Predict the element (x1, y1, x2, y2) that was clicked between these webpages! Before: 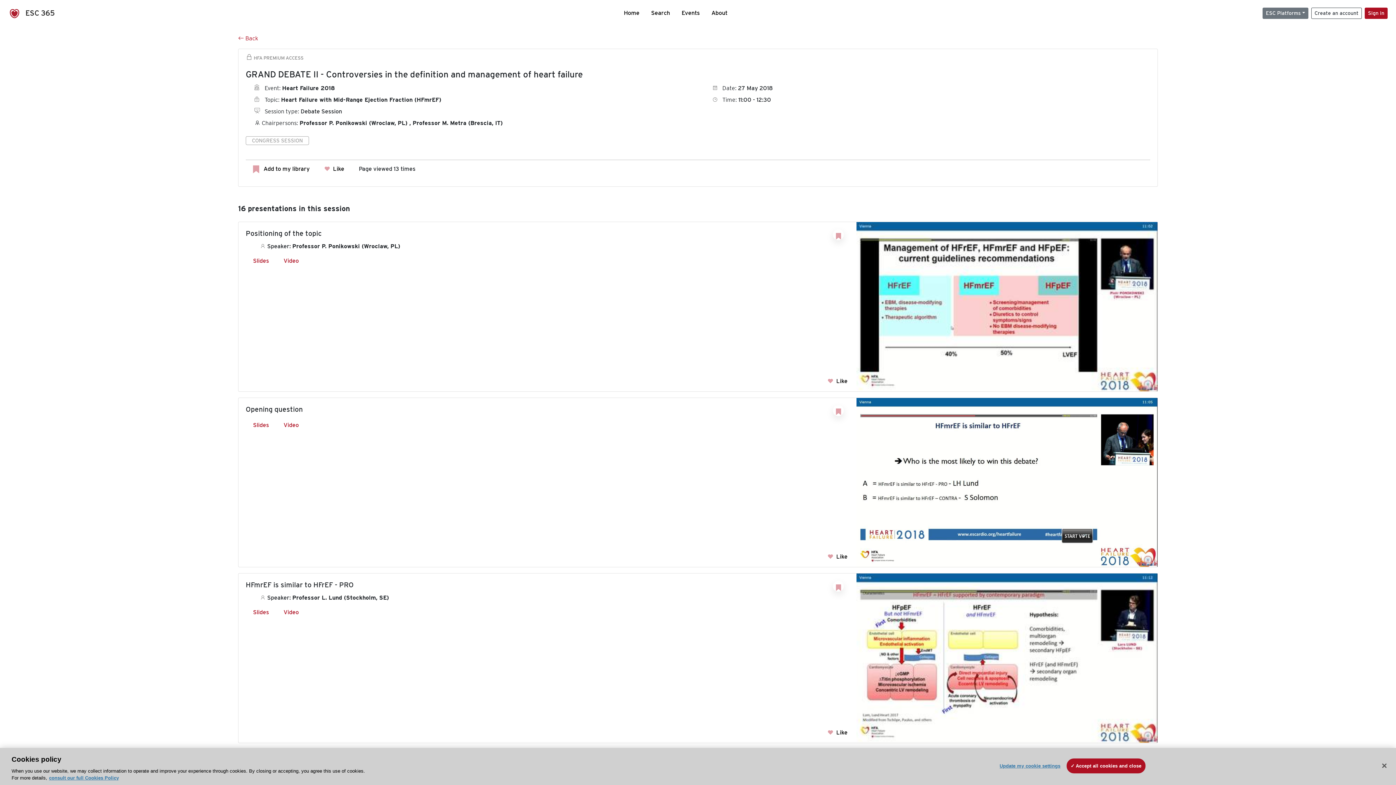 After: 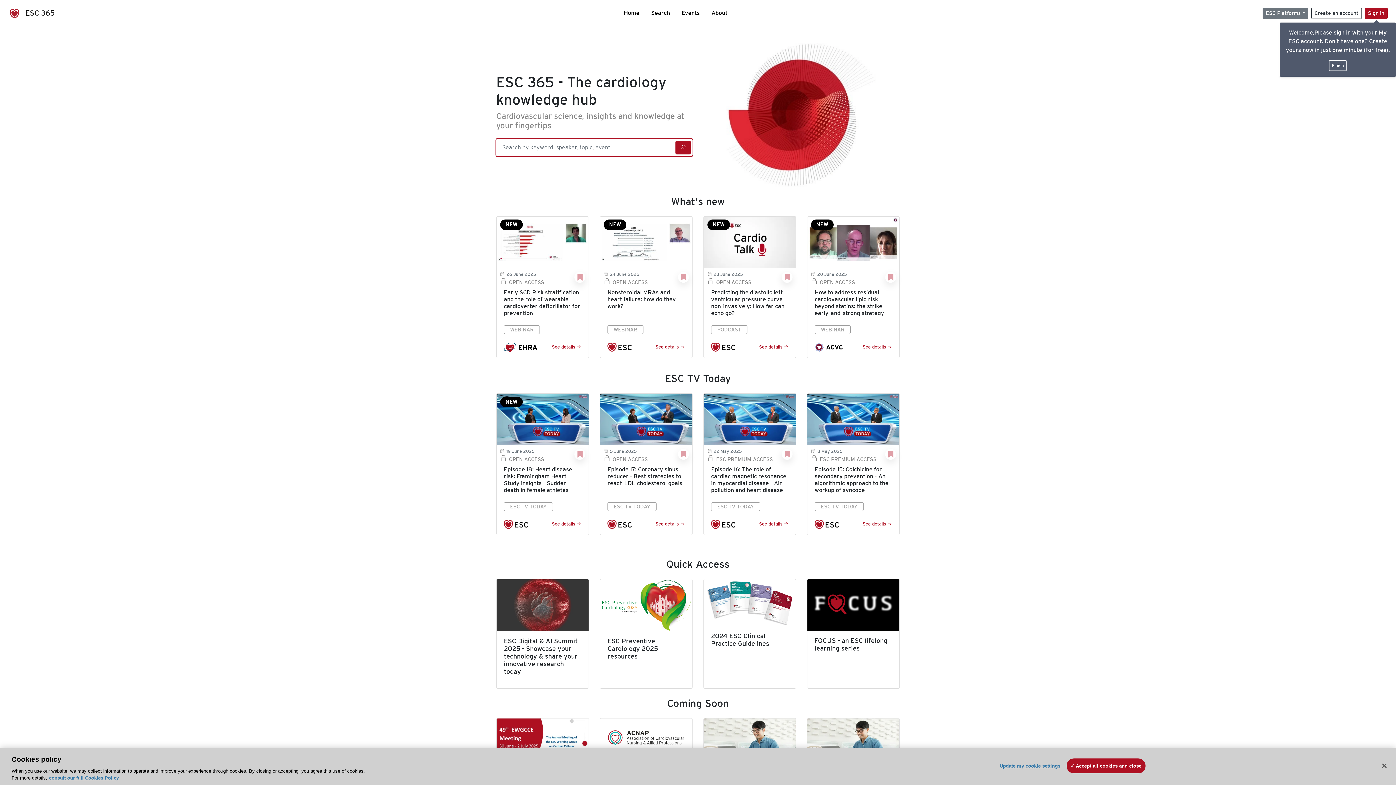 Action: label: Home bbox: (618, 8, 645, 17)